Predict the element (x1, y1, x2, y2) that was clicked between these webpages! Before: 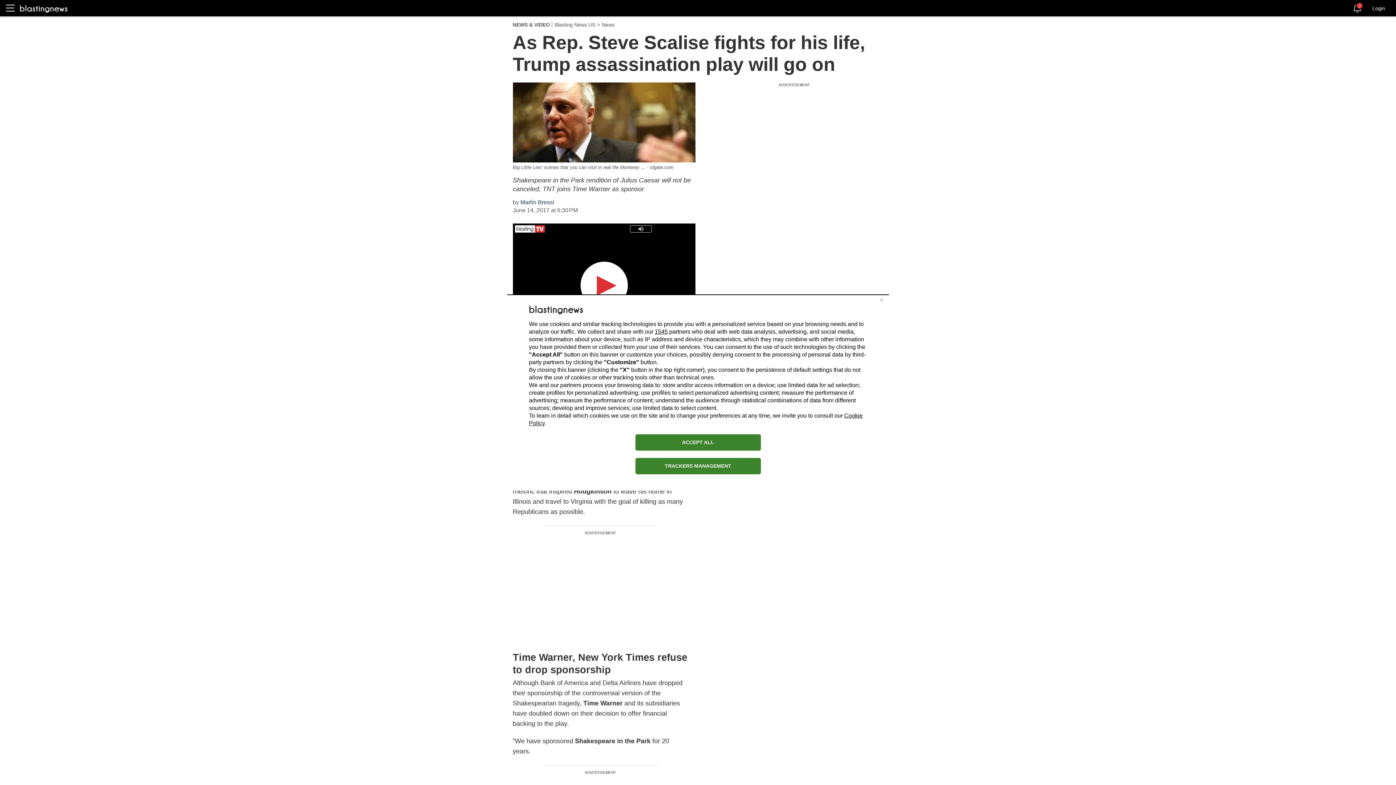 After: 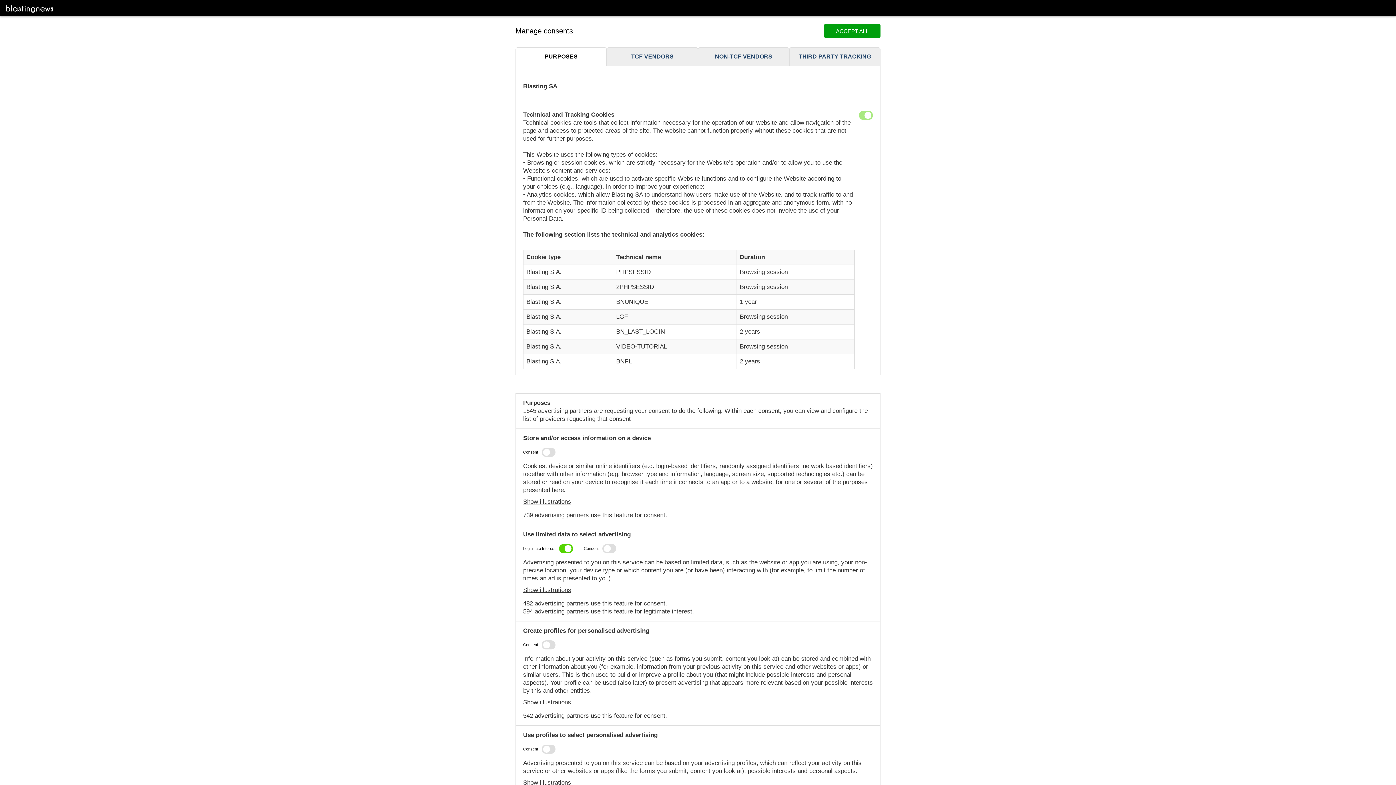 Action: label: TRACKERS MANAGEMENT bbox: (635, 458, 760, 474)